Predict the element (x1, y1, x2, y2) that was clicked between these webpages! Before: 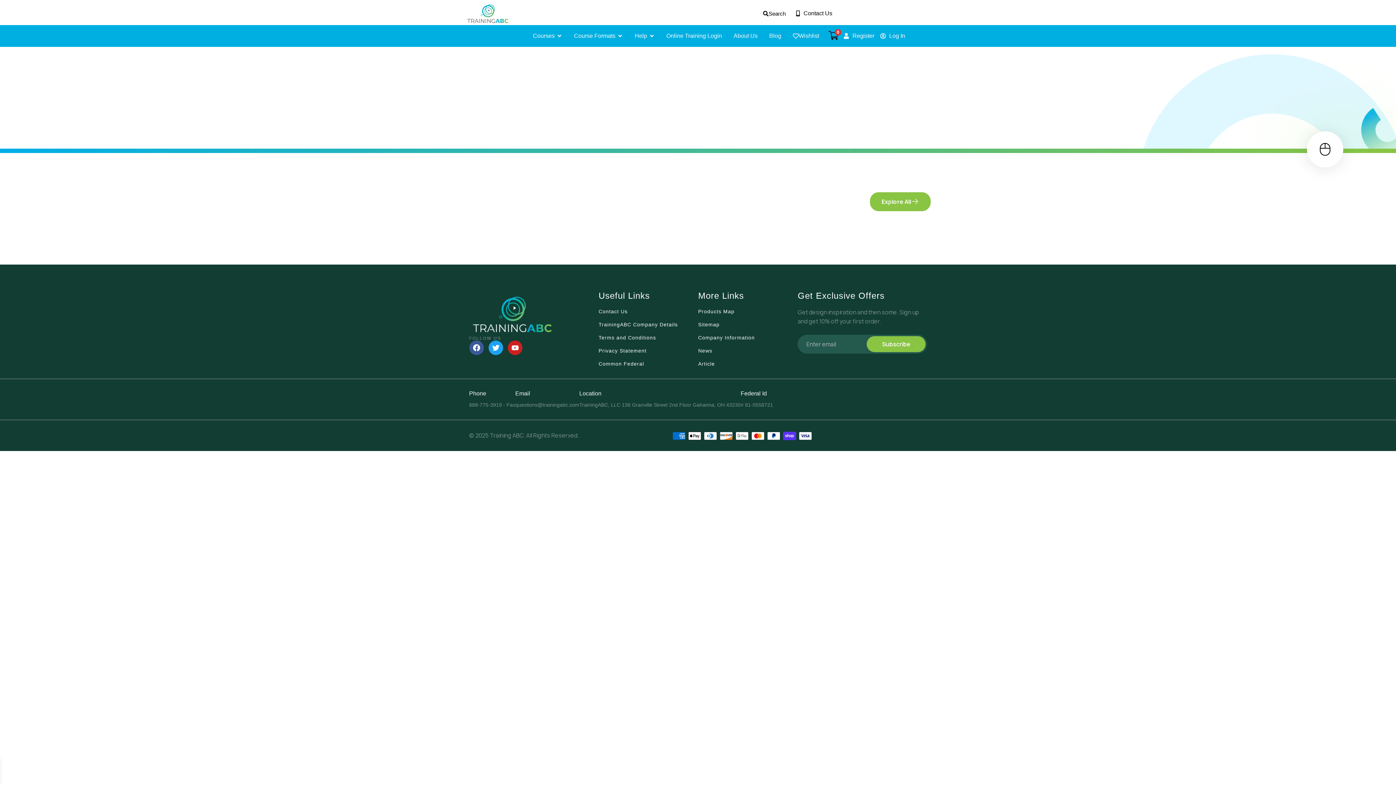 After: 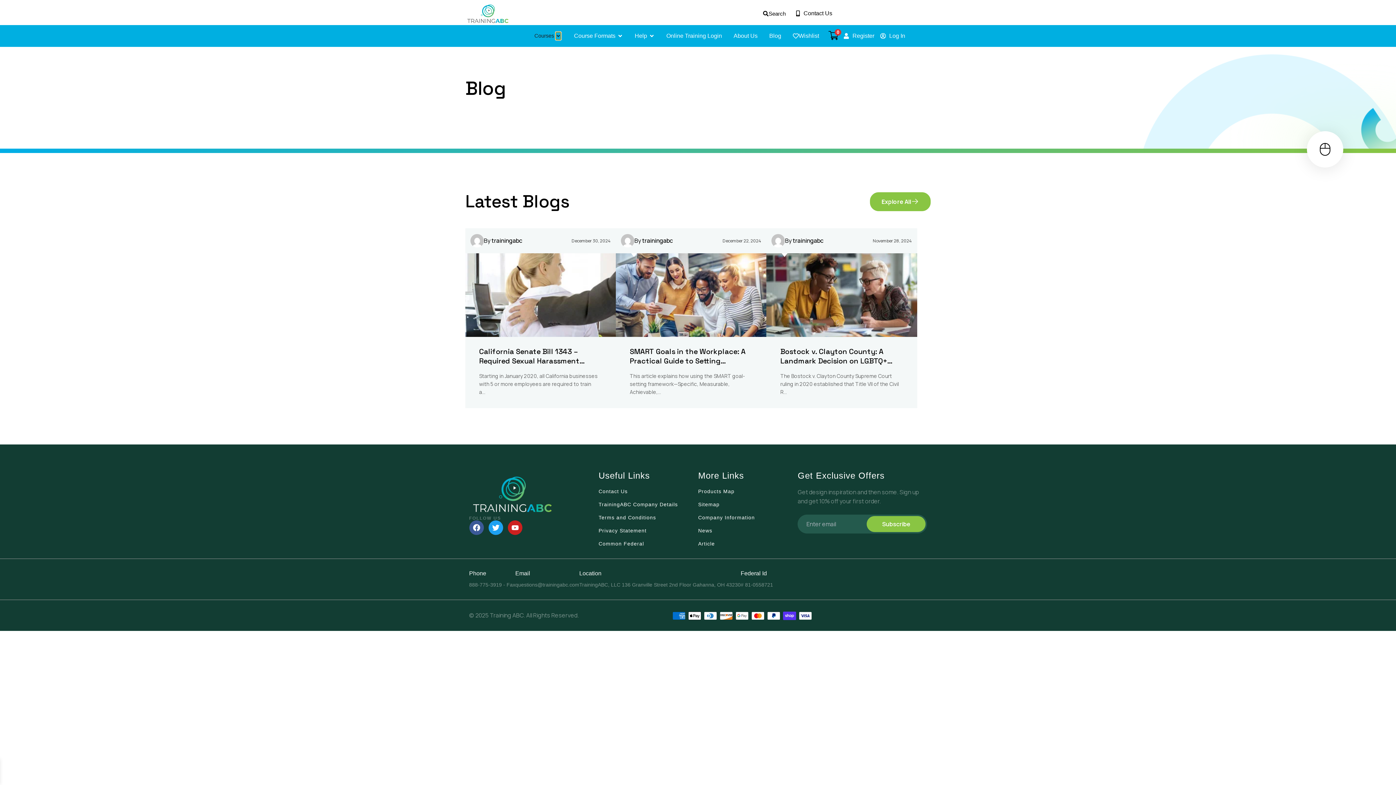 Action: label: Open Courses bbox: (556, 31, 562, 40)